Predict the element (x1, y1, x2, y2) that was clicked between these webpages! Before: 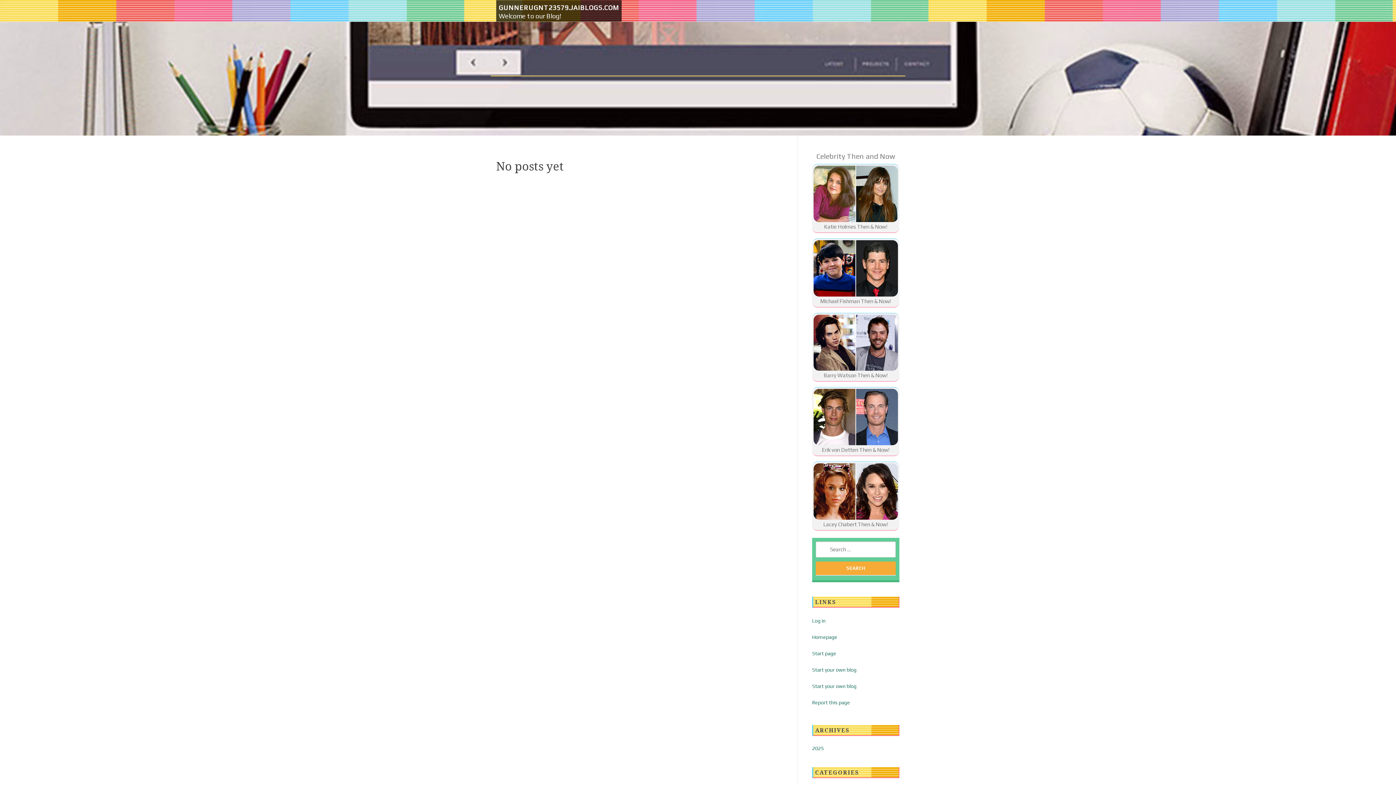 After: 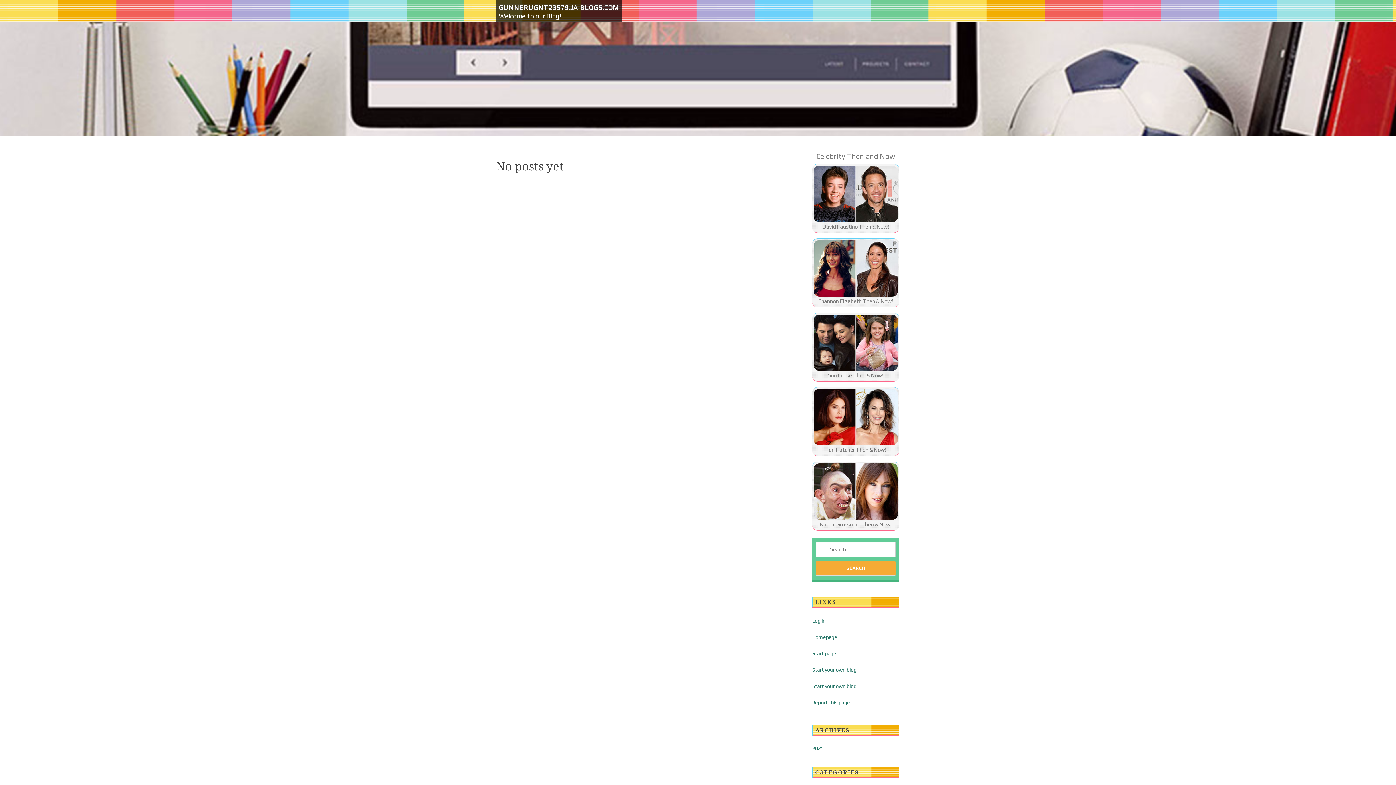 Action: bbox: (498, 3, 619, 11) label: GUNNERUGNT23579.JAIBLOGS.COM